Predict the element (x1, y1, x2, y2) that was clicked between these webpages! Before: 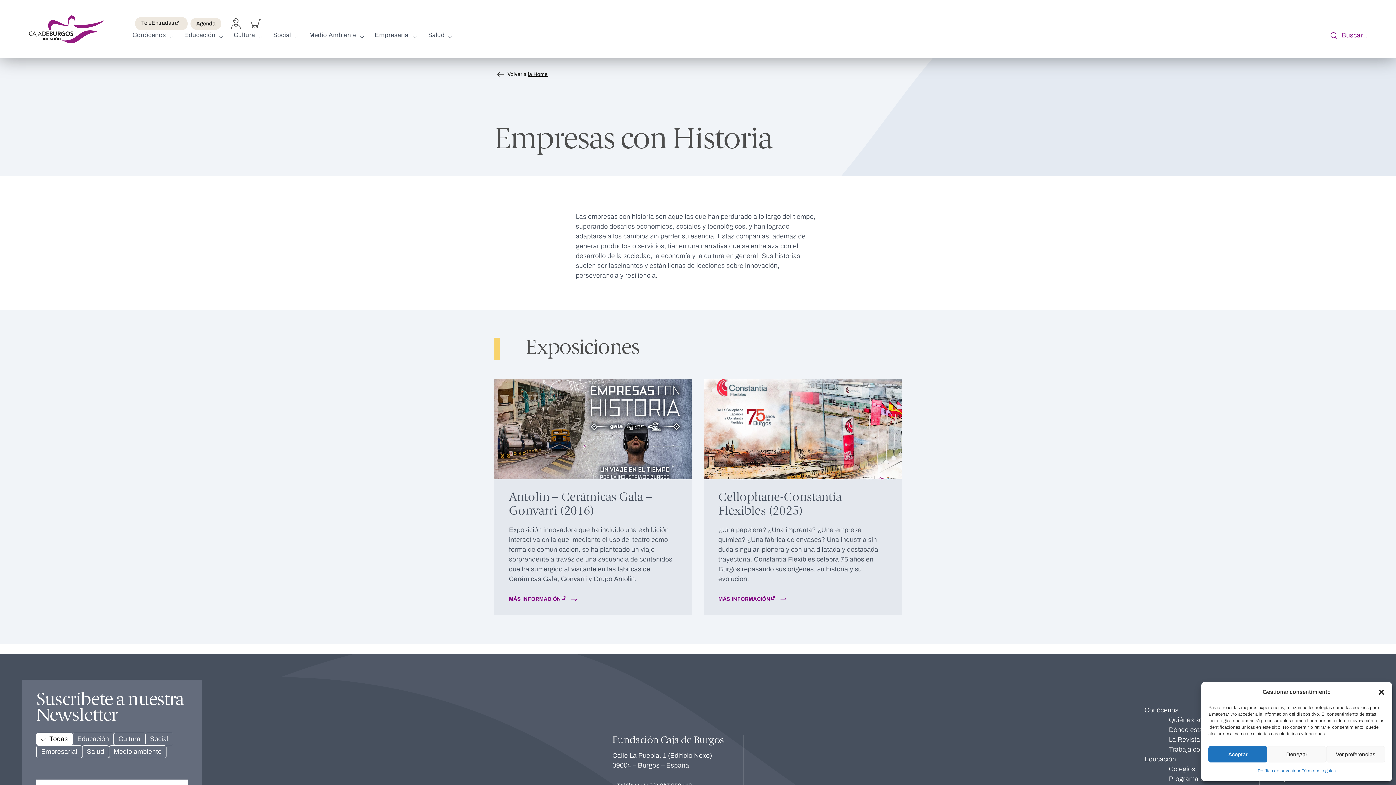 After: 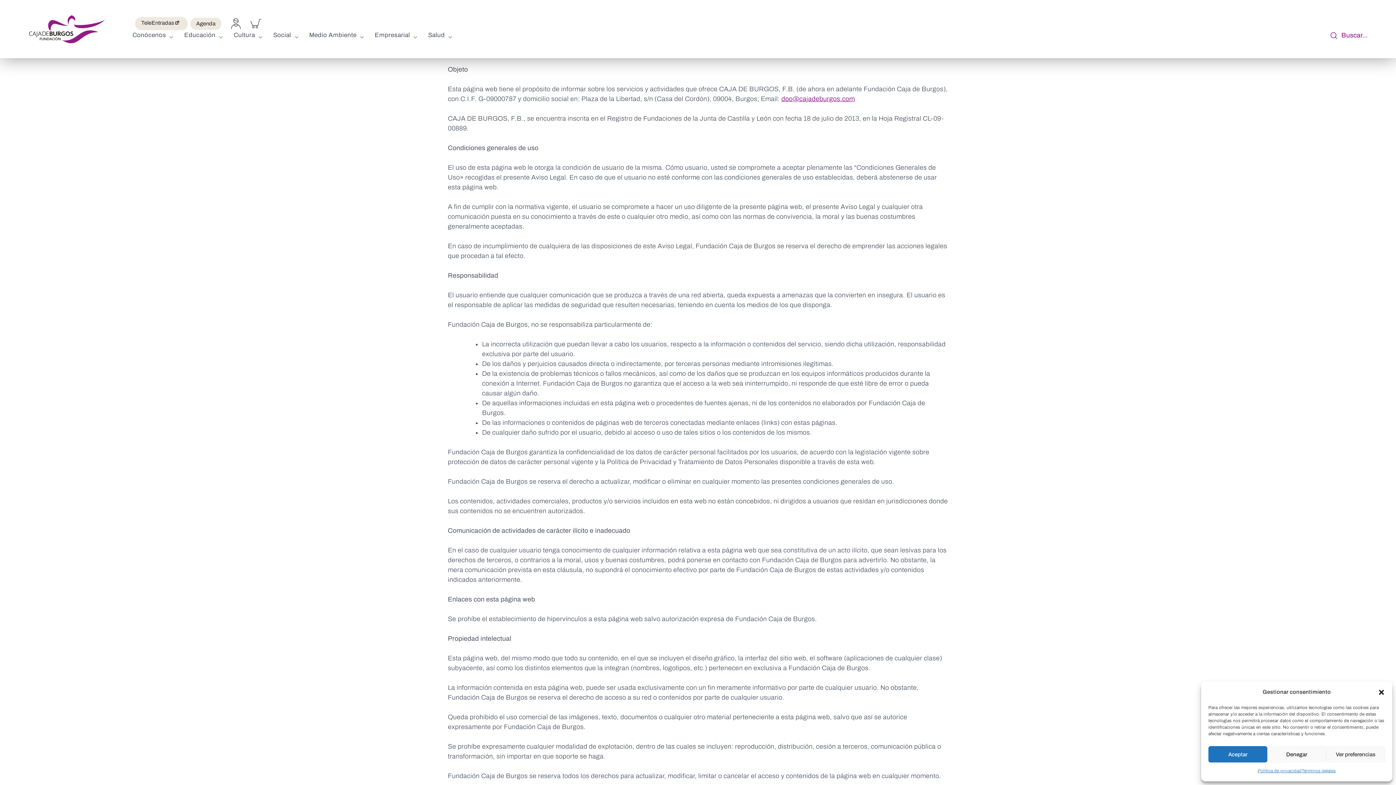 Action: label: Términos legales bbox: (1302, 766, 1336, 776)